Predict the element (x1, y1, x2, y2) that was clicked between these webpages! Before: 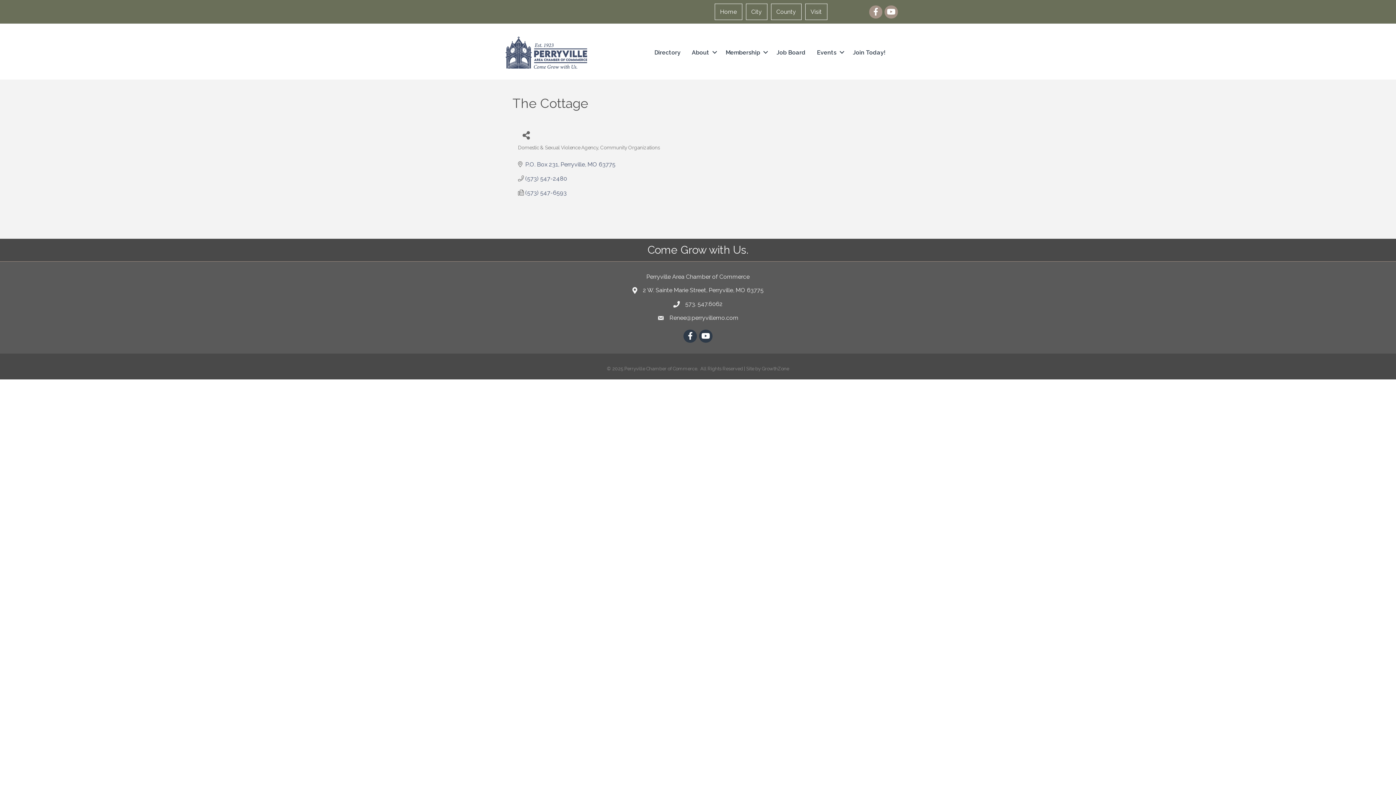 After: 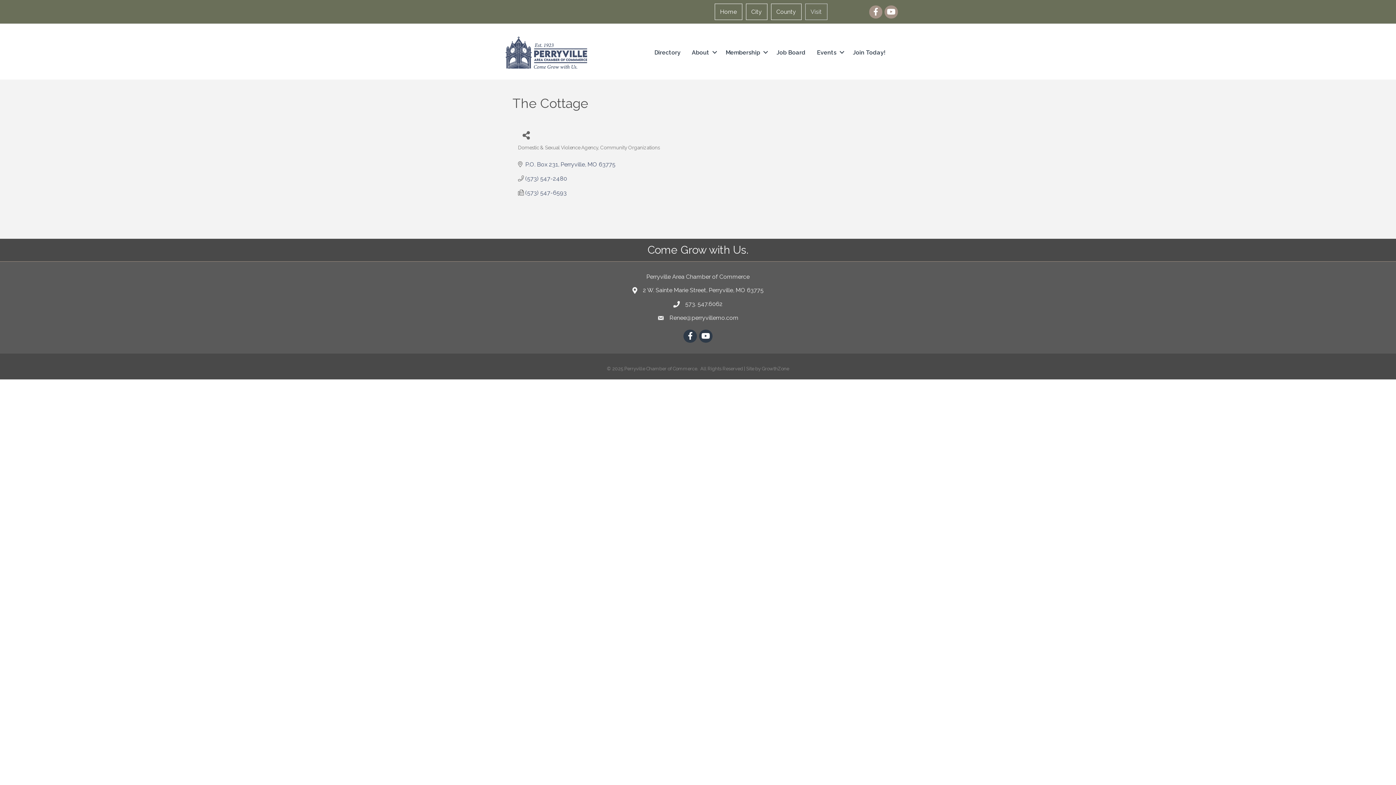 Action: label: Visit bbox: (805, 3, 827, 20)